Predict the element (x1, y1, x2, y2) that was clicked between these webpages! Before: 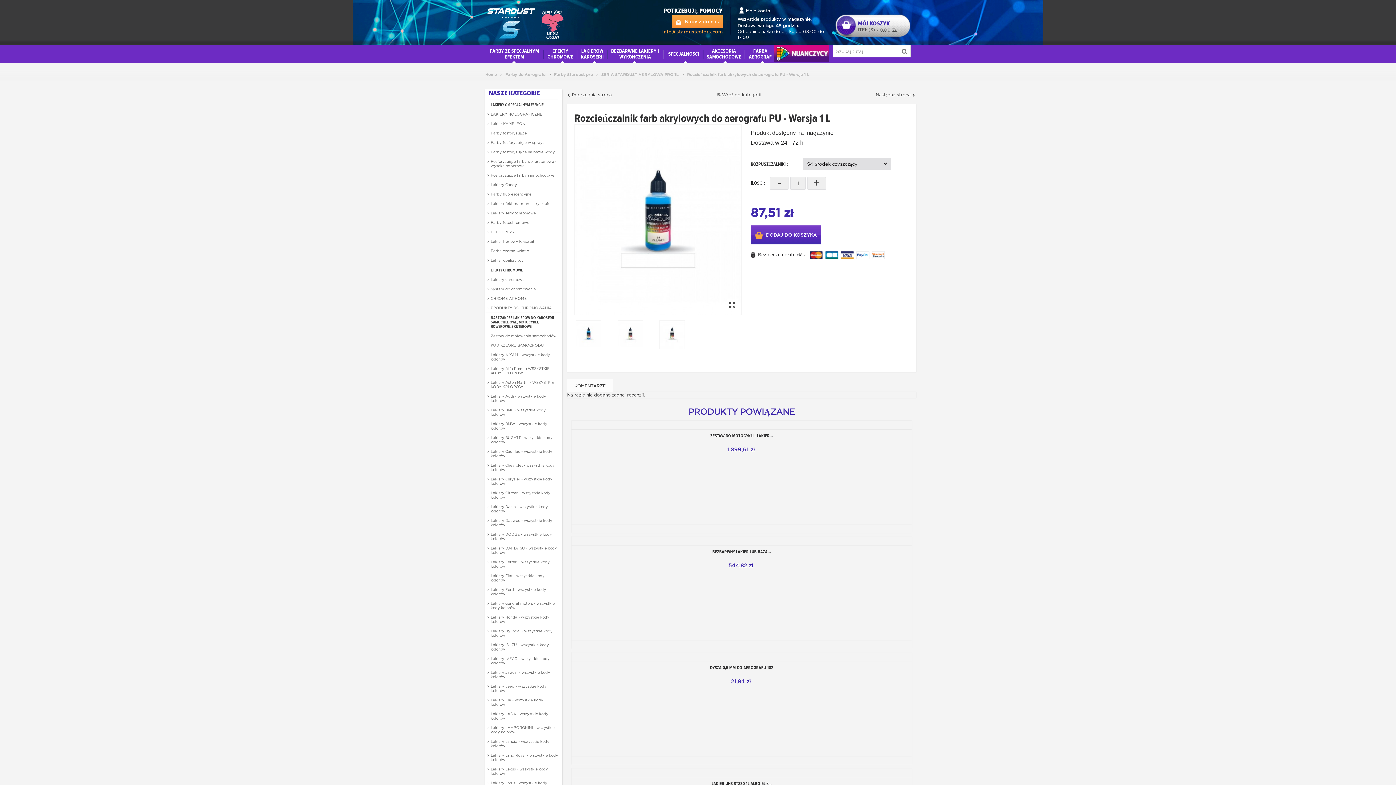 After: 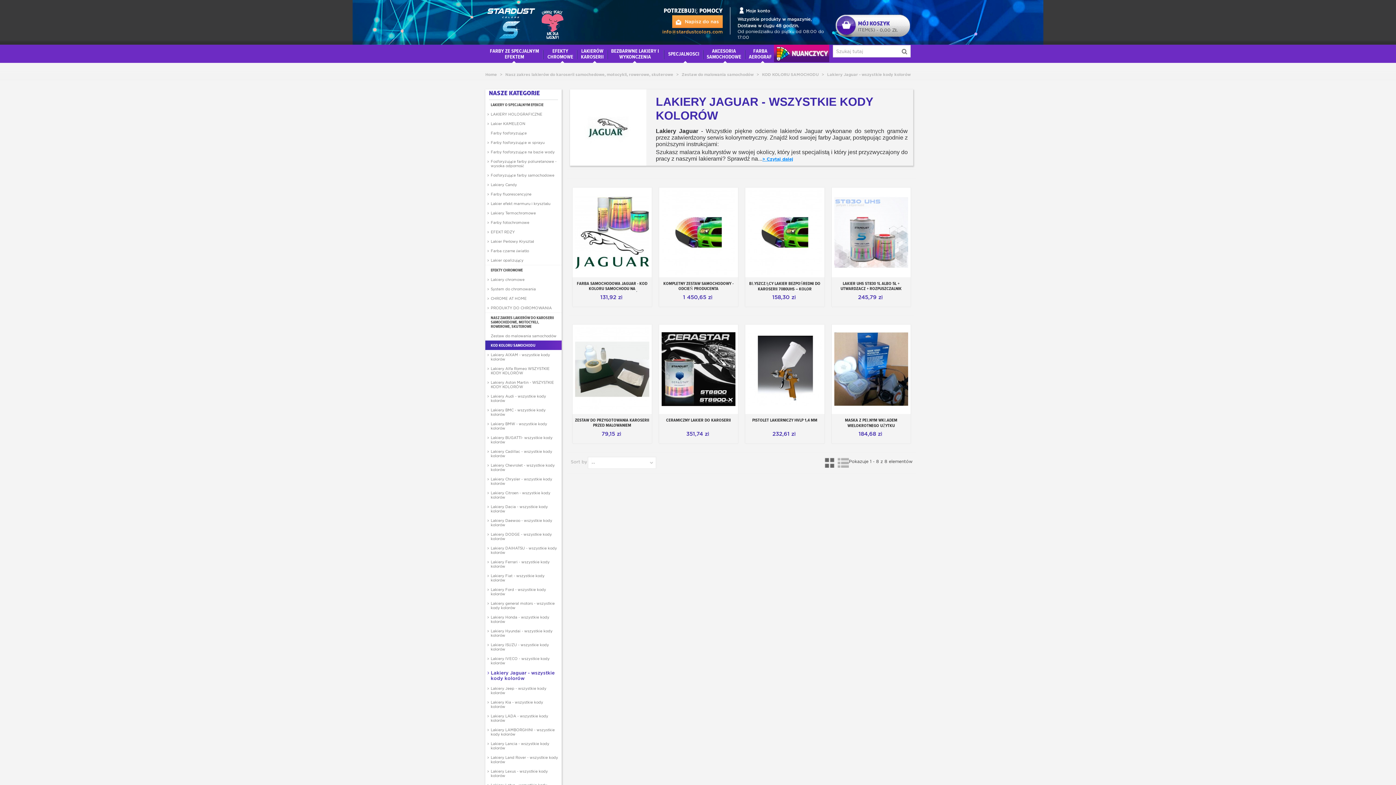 Action: label: Lakiery Jaguar - wszystkie kody kolorów bbox: (485, 668, 561, 681)